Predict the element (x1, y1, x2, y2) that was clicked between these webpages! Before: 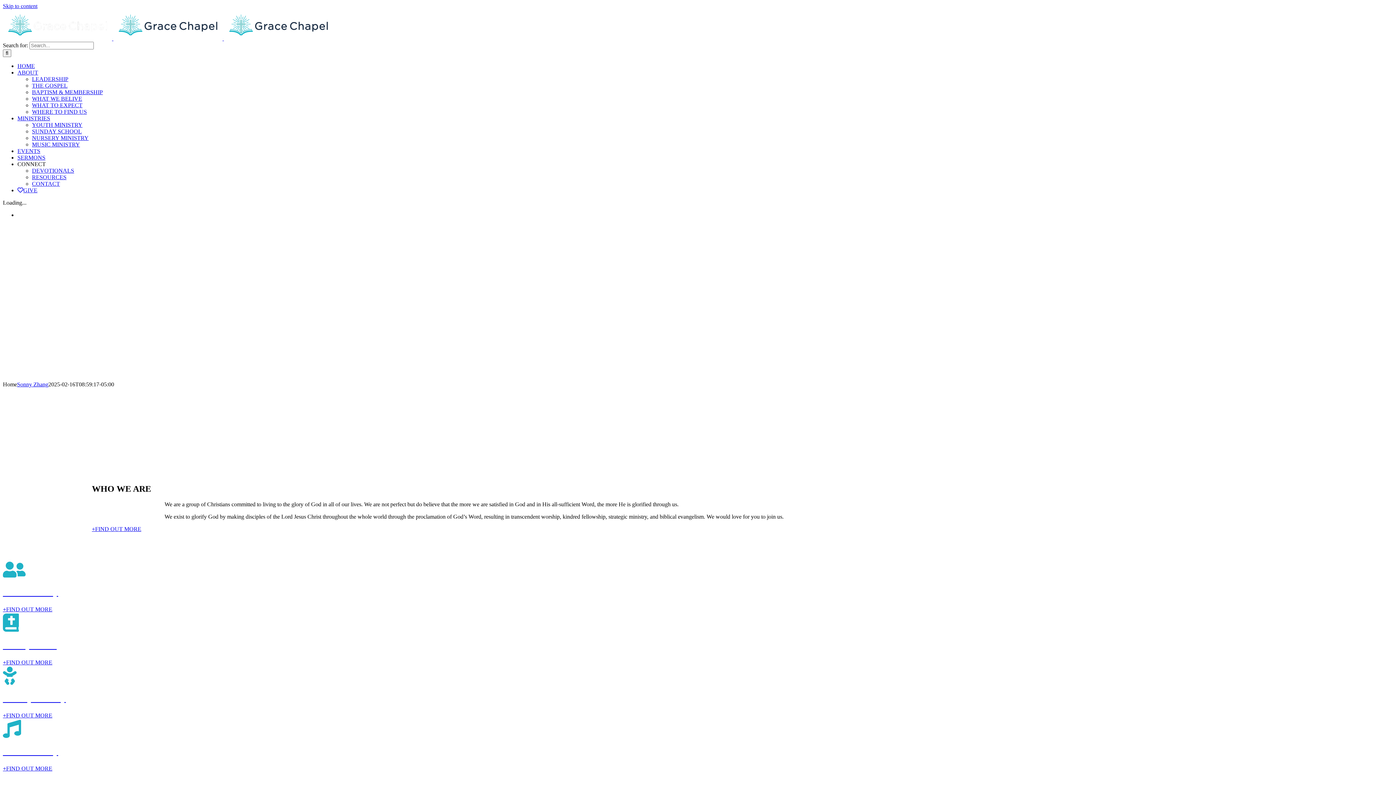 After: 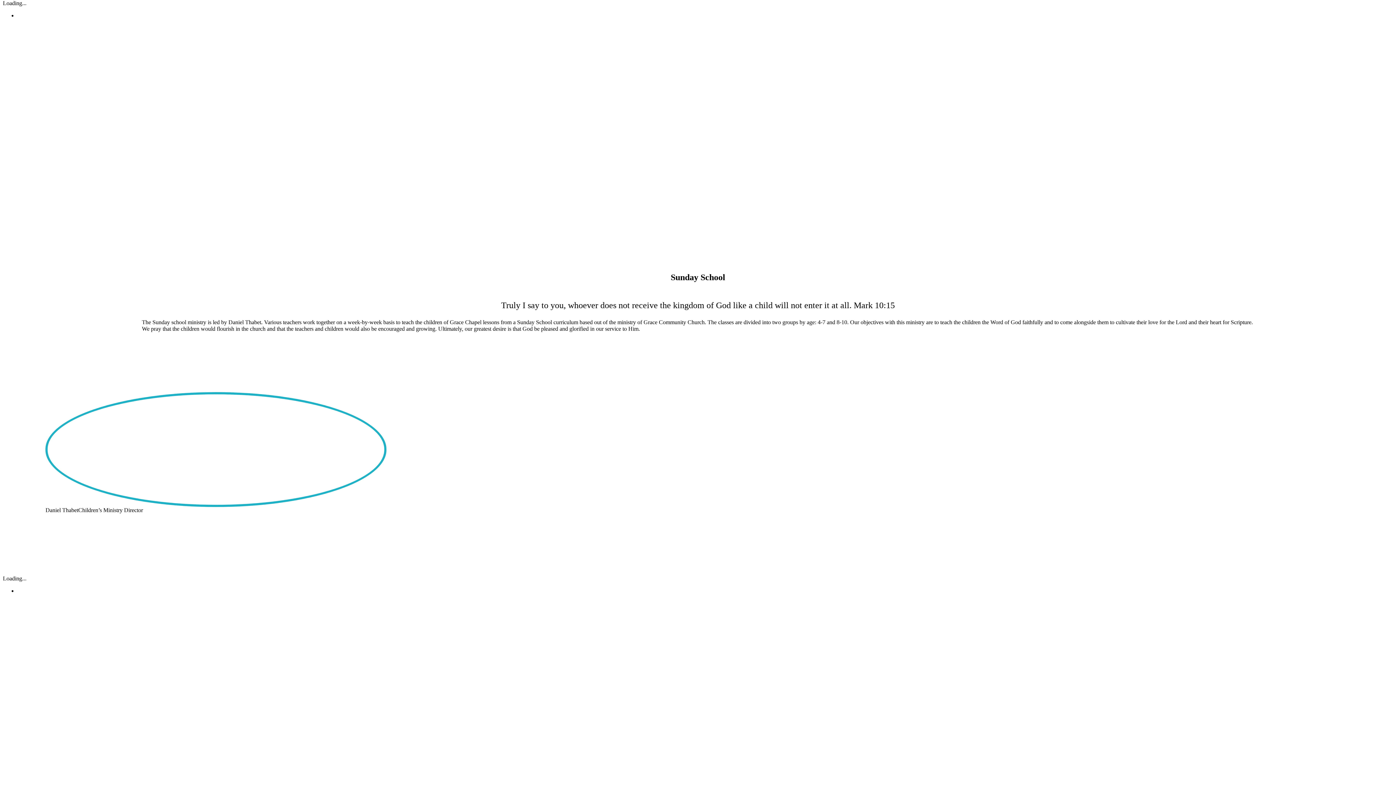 Action: label: +FIND OUT MORE bbox: (2, 659, 52, 665)